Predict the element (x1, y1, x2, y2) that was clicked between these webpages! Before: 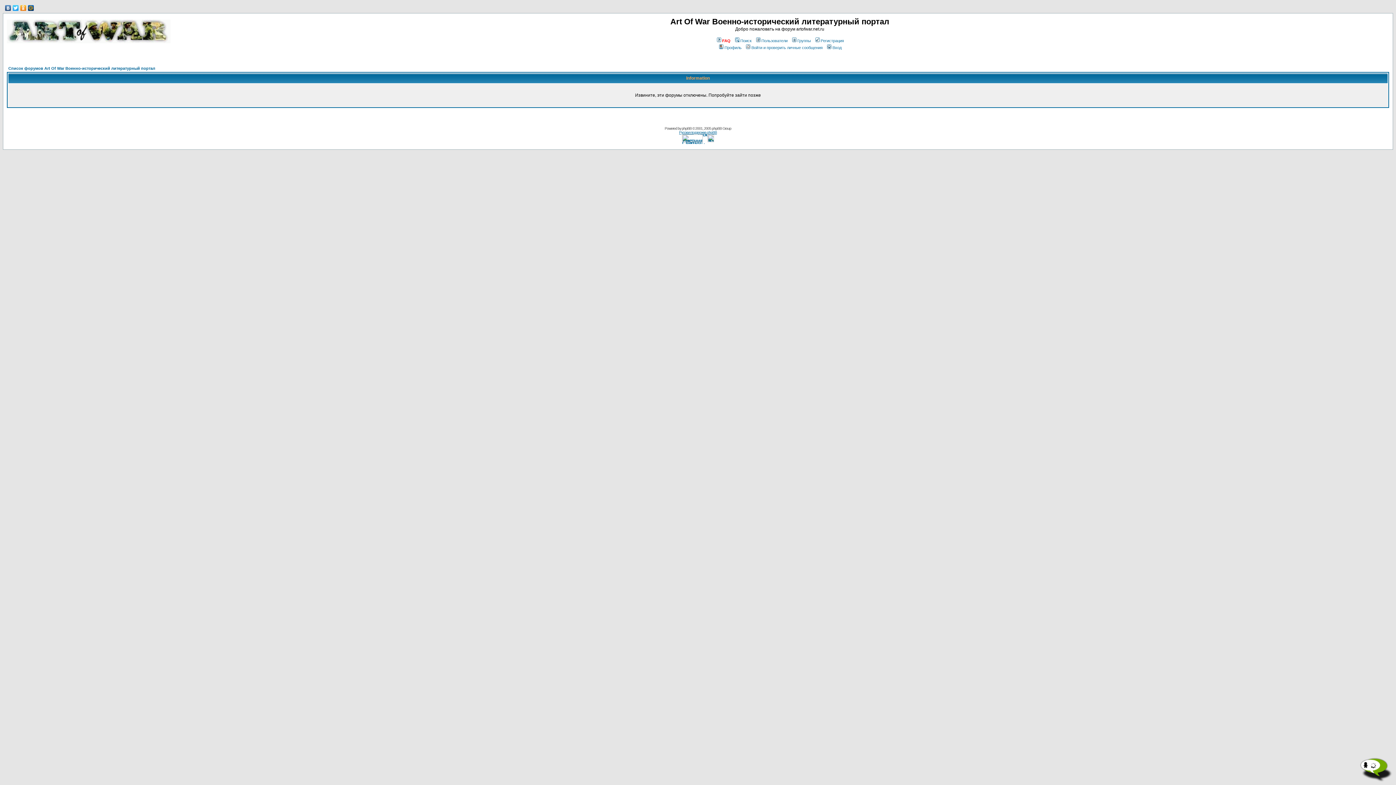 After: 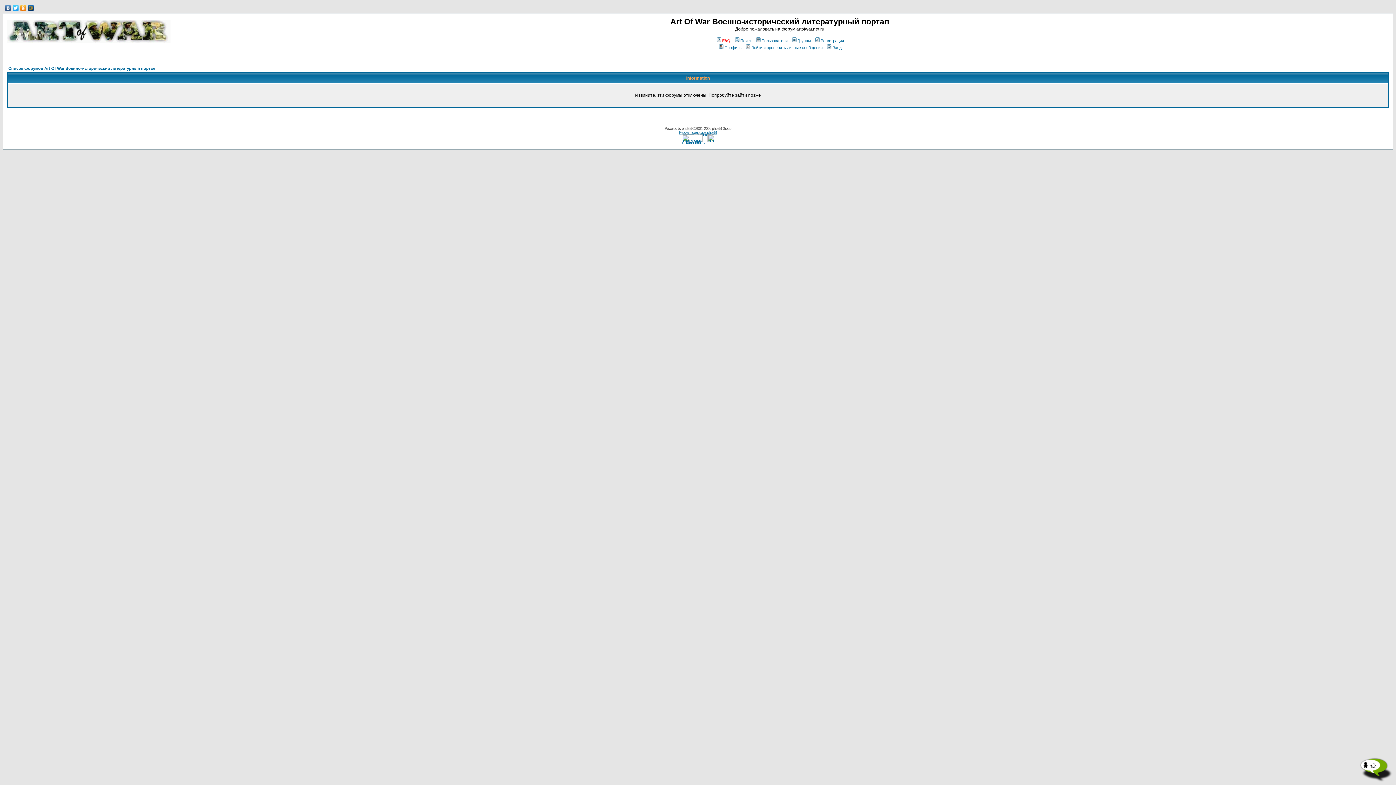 Action: bbox: (734, 38, 751, 42) label: Поиск